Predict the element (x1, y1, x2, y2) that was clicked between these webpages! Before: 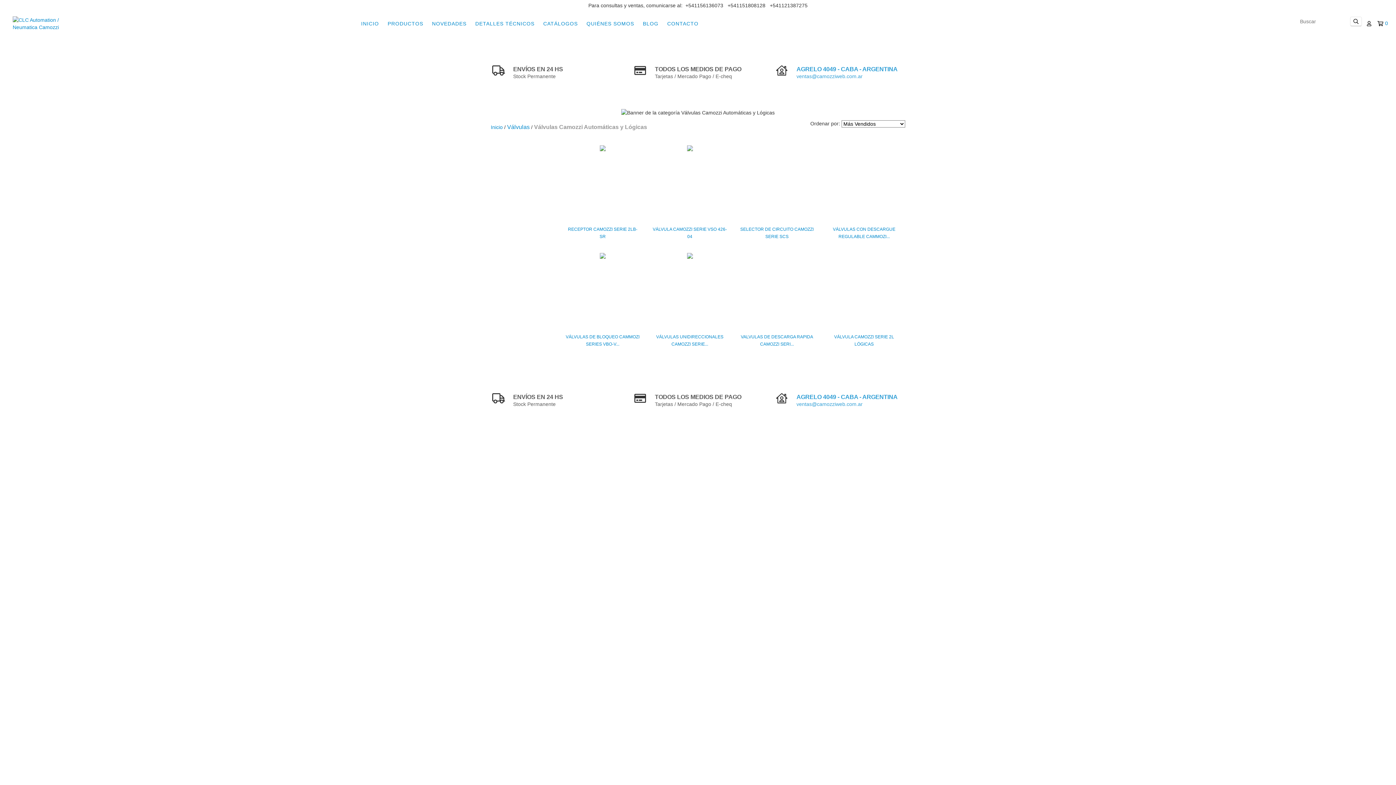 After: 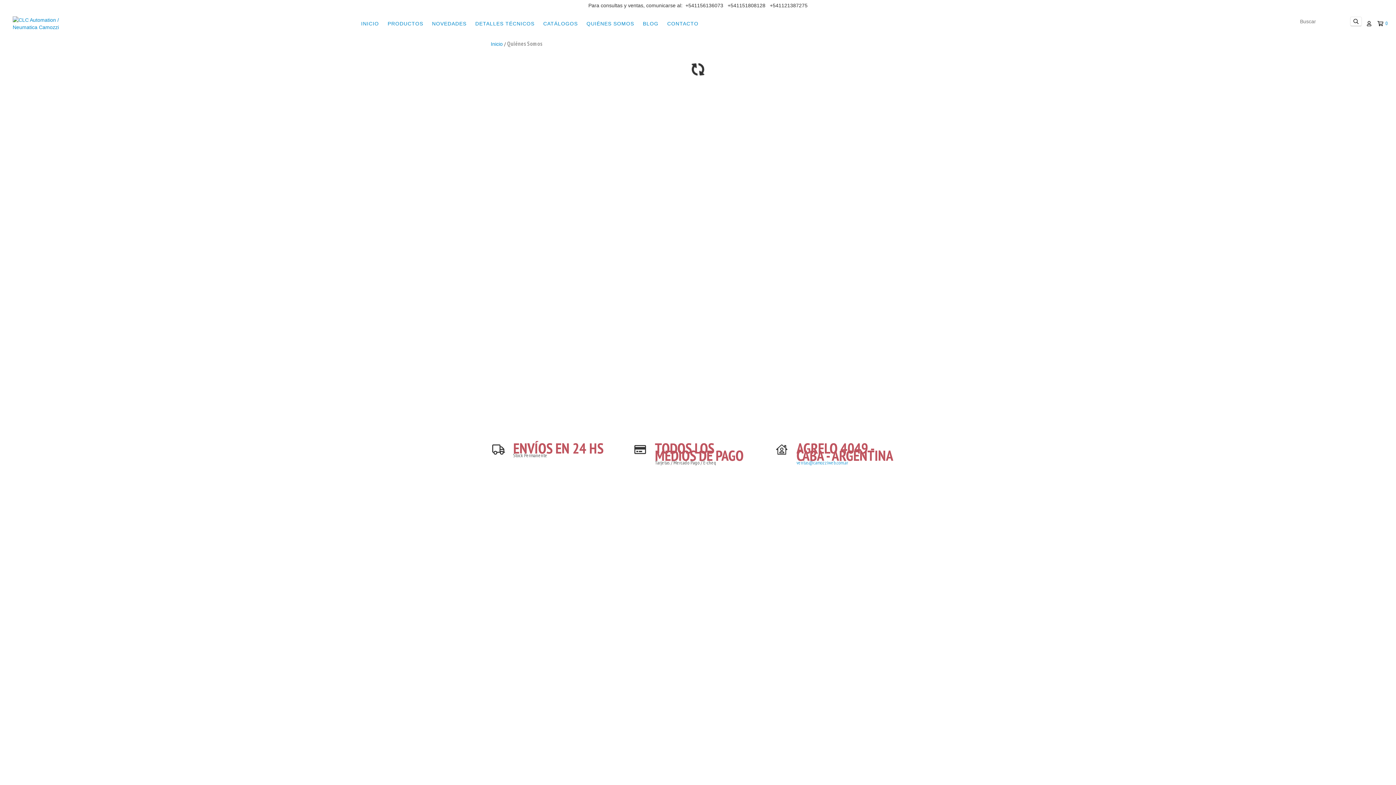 Action: label: QUIÉNES SOMOS bbox: (583, 16, 637, 30)